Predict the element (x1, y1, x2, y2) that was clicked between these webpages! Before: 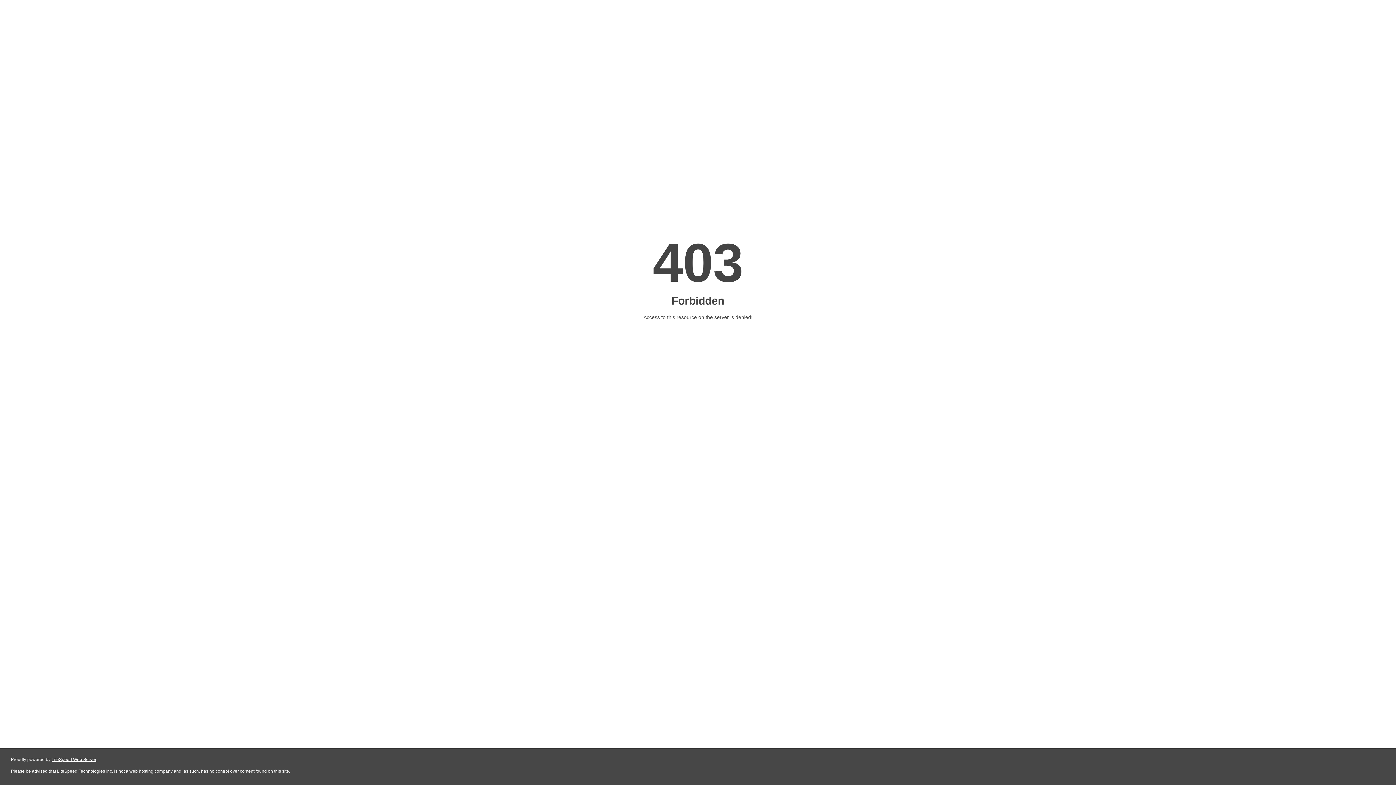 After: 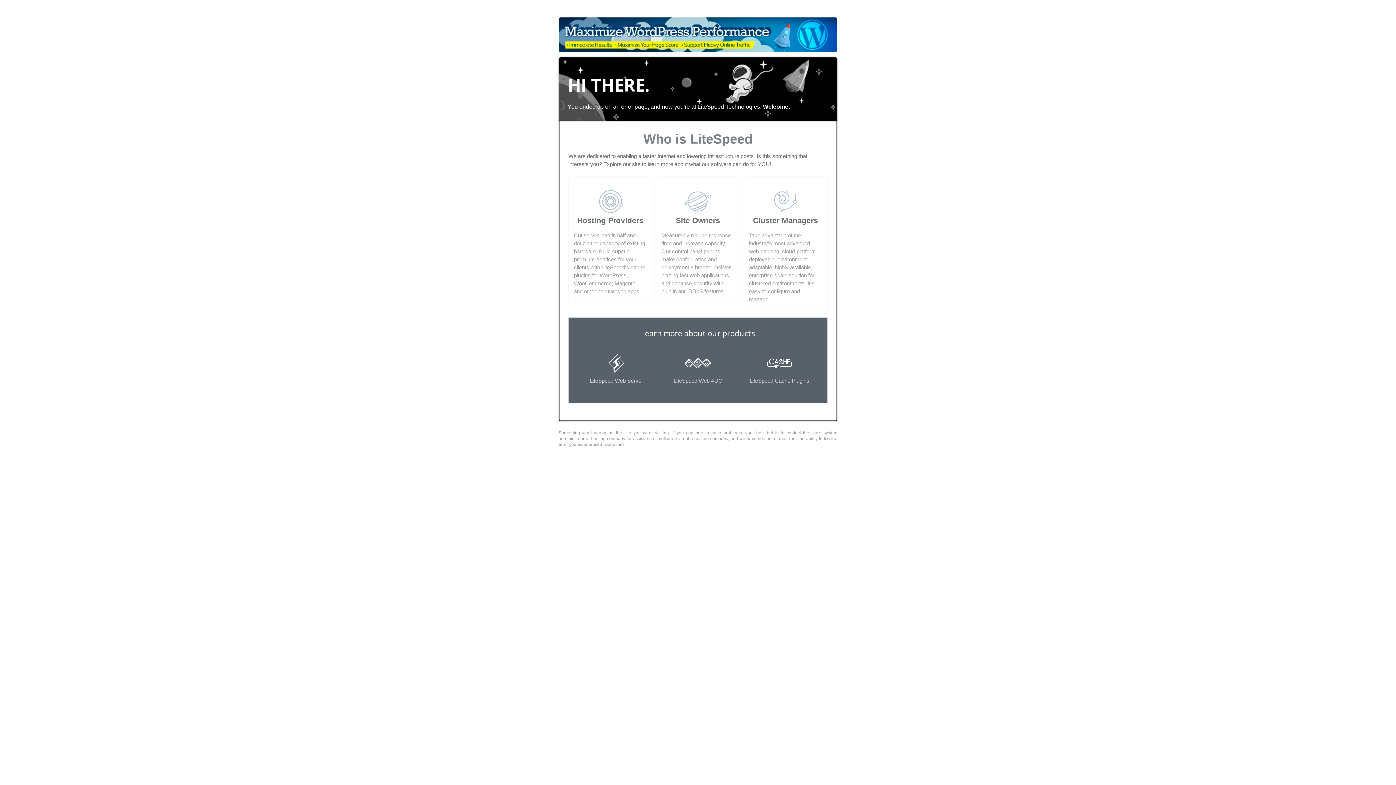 Action: label: LiteSpeed Web Server bbox: (51, 757, 96, 762)